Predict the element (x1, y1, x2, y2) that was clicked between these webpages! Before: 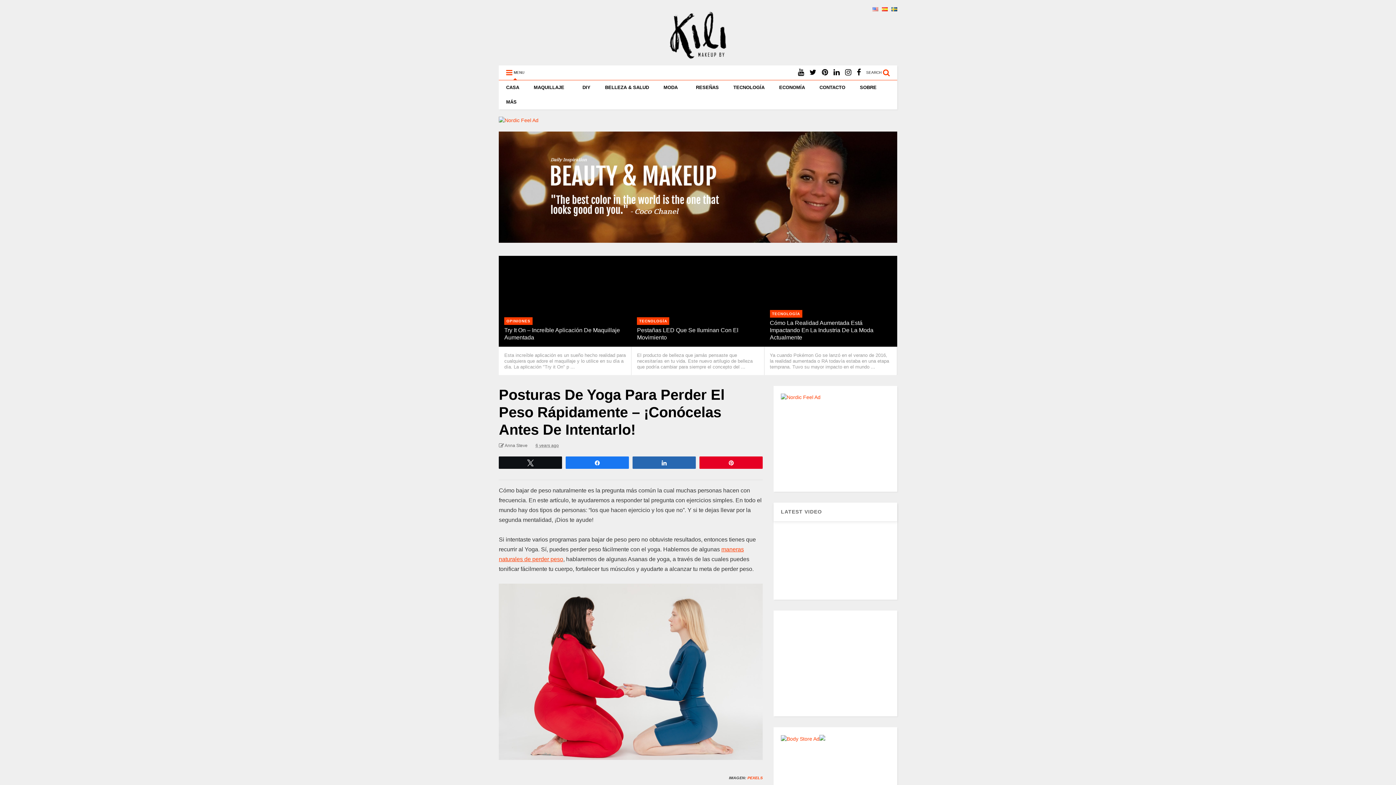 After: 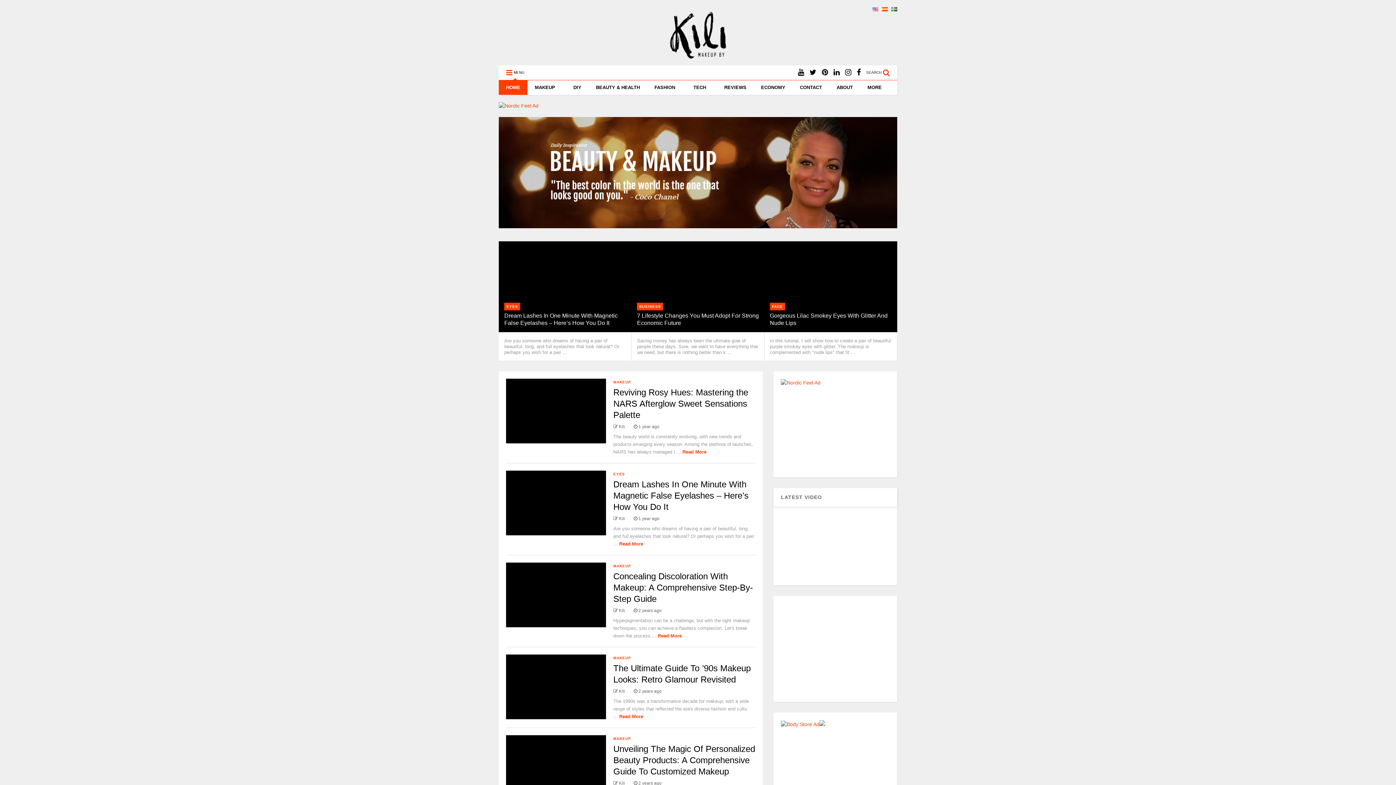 Action: label: MÁS bbox: (498, 94, 527, 109)